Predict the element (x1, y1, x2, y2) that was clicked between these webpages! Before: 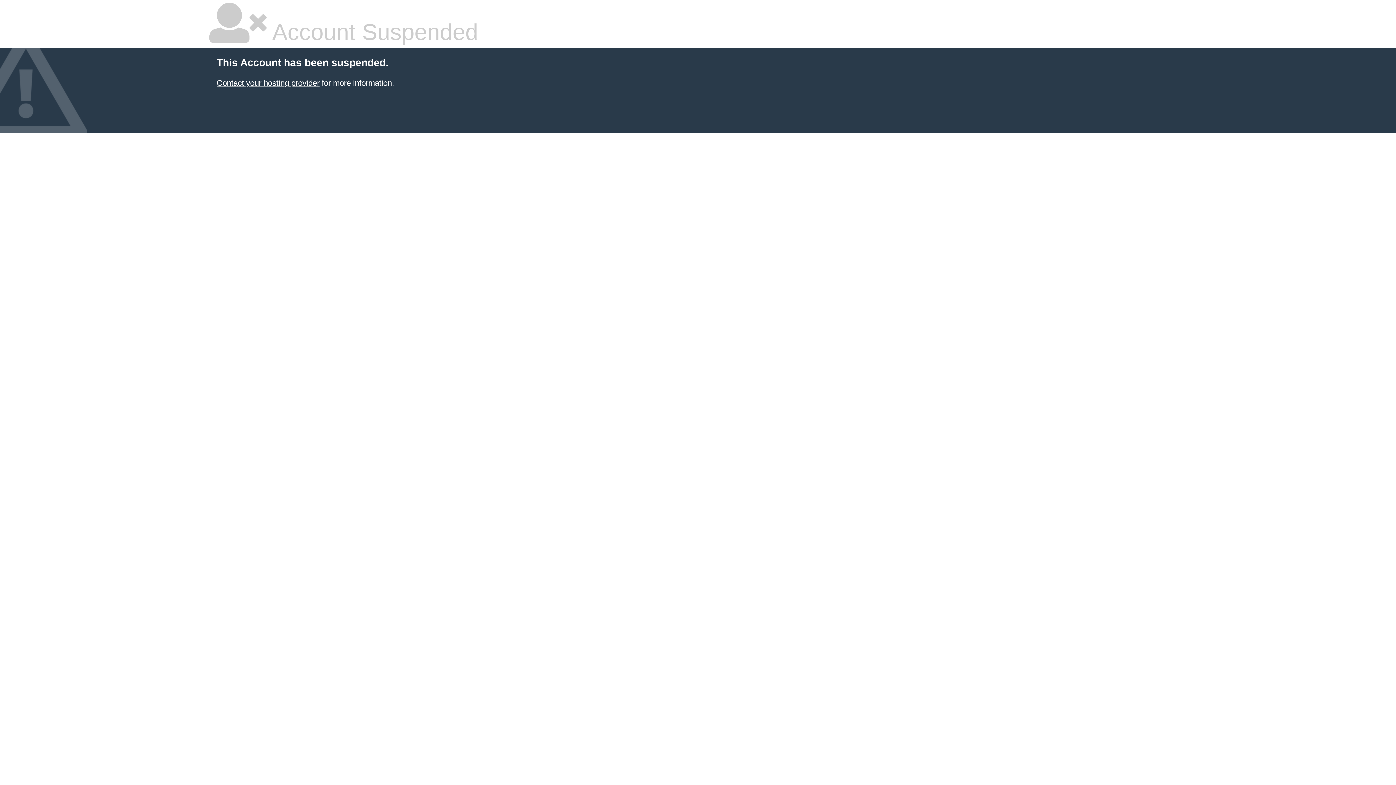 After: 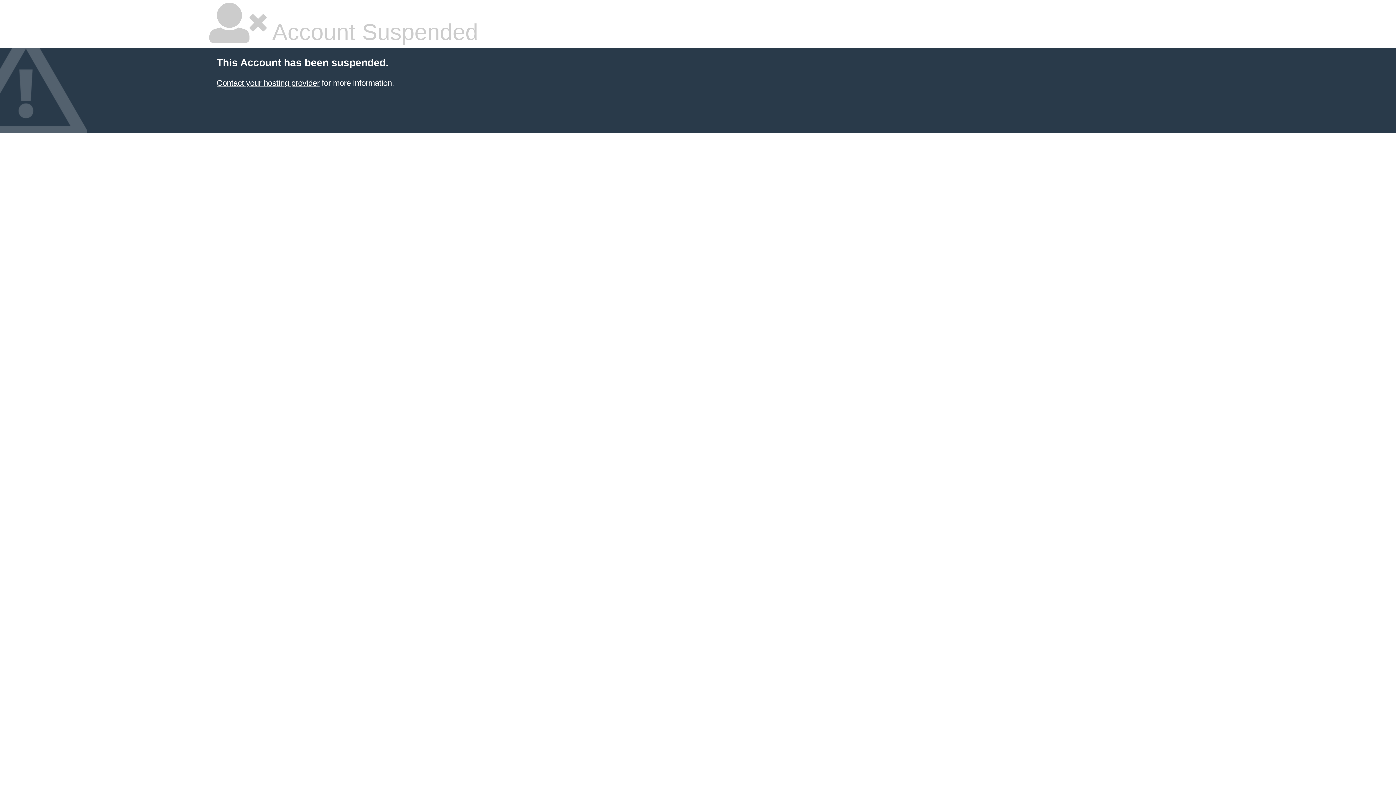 Action: label: Contact your hosting provider bbox: (216, 78, 319, 87)